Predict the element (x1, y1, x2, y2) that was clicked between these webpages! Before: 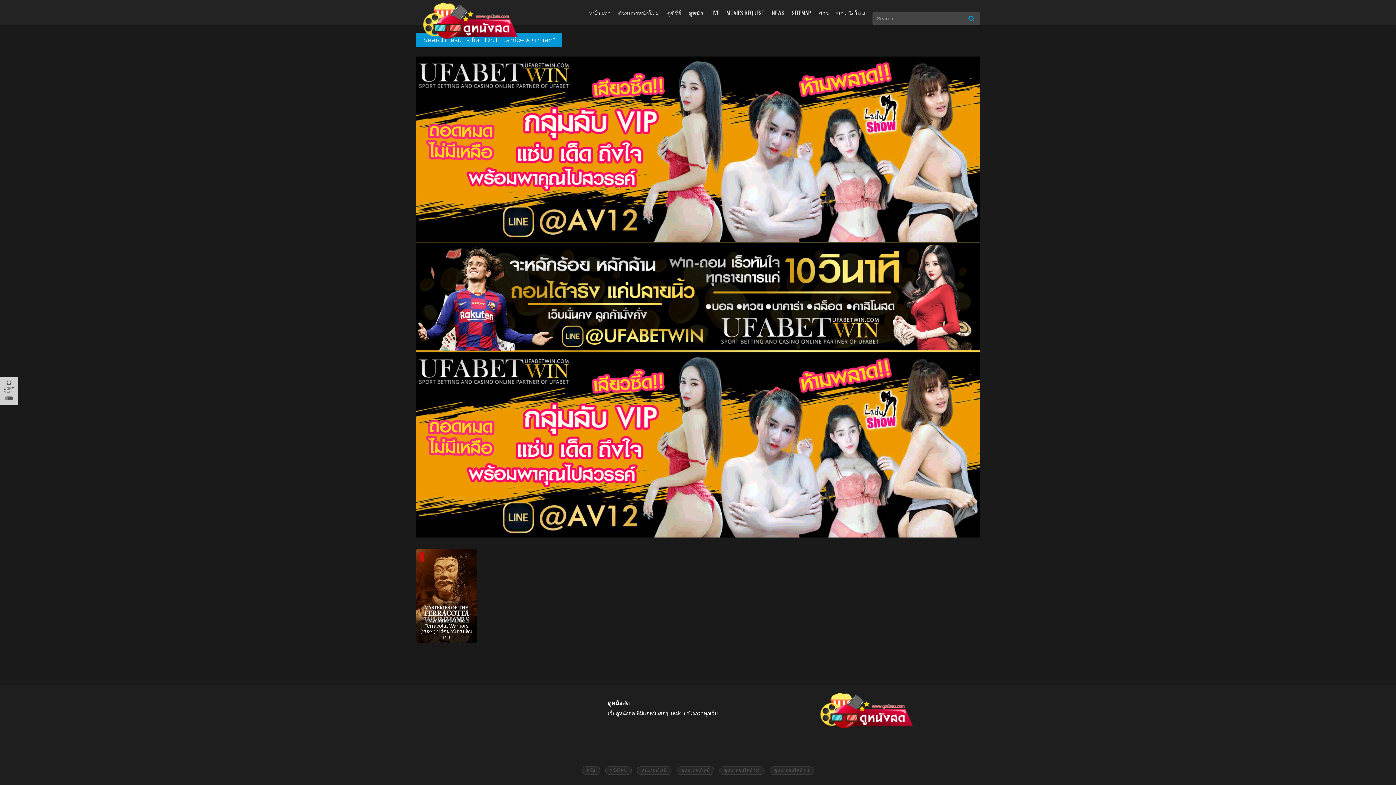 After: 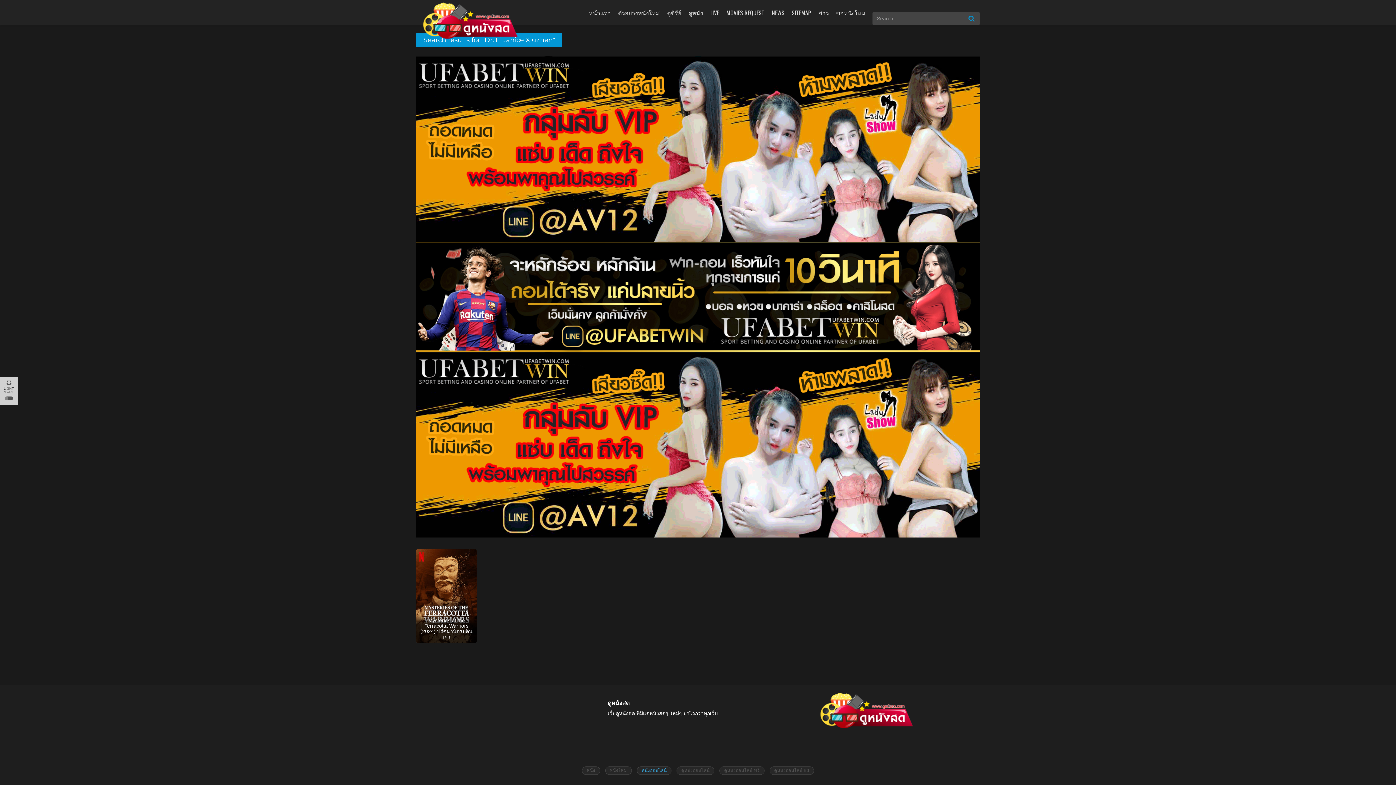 Action: bbox: (636, 766, 671, 775) label: หนังออนไลน์